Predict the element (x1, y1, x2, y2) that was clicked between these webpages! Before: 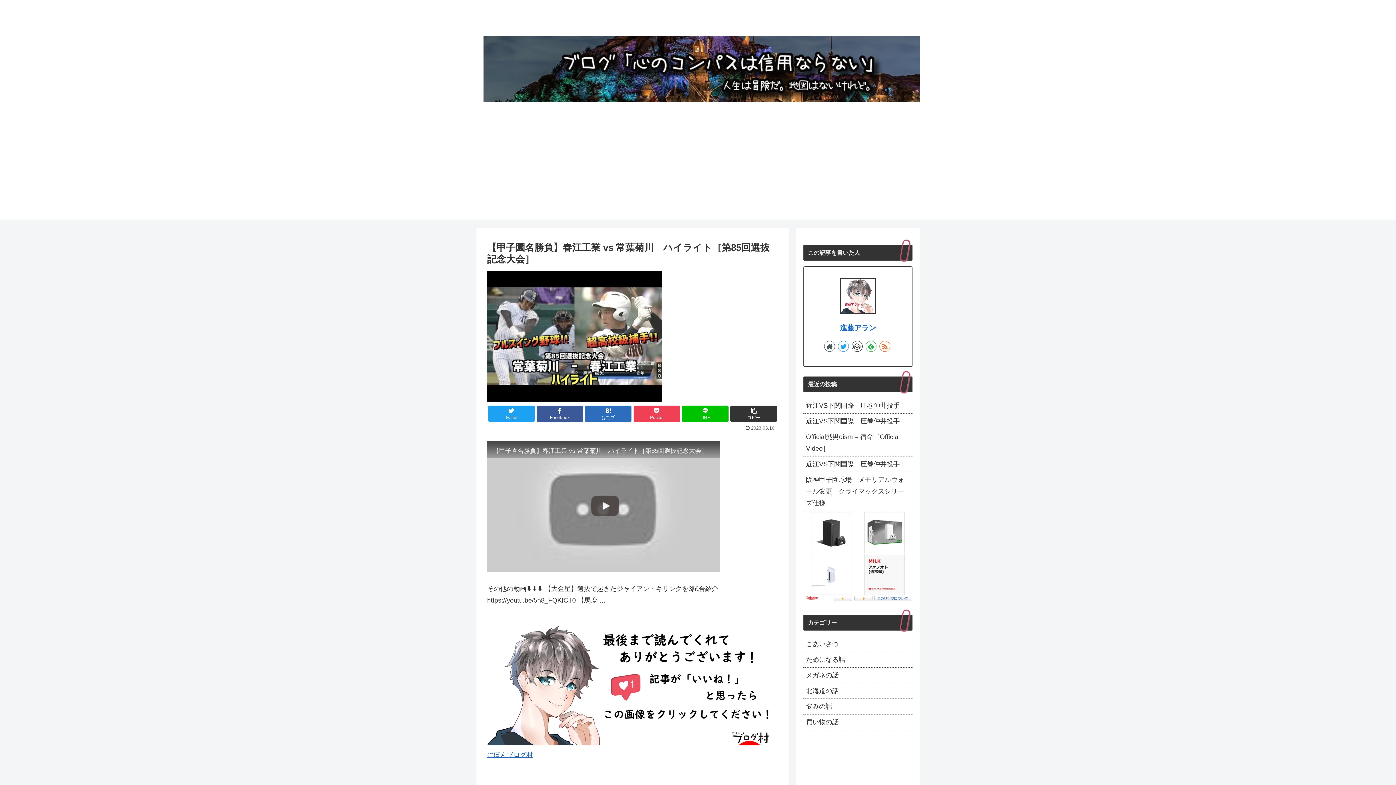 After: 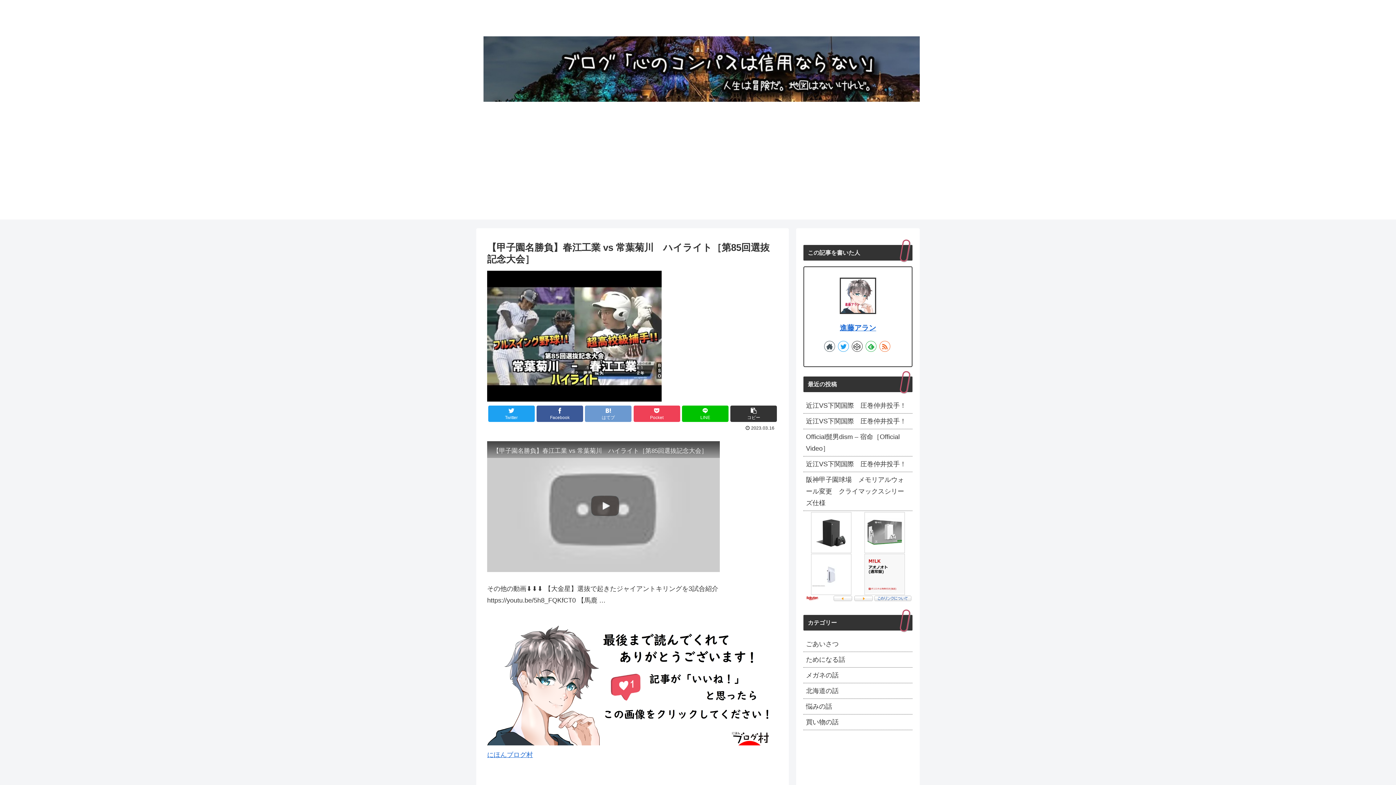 Action: bbox: (585, 405, 631, 422) label: はてブ